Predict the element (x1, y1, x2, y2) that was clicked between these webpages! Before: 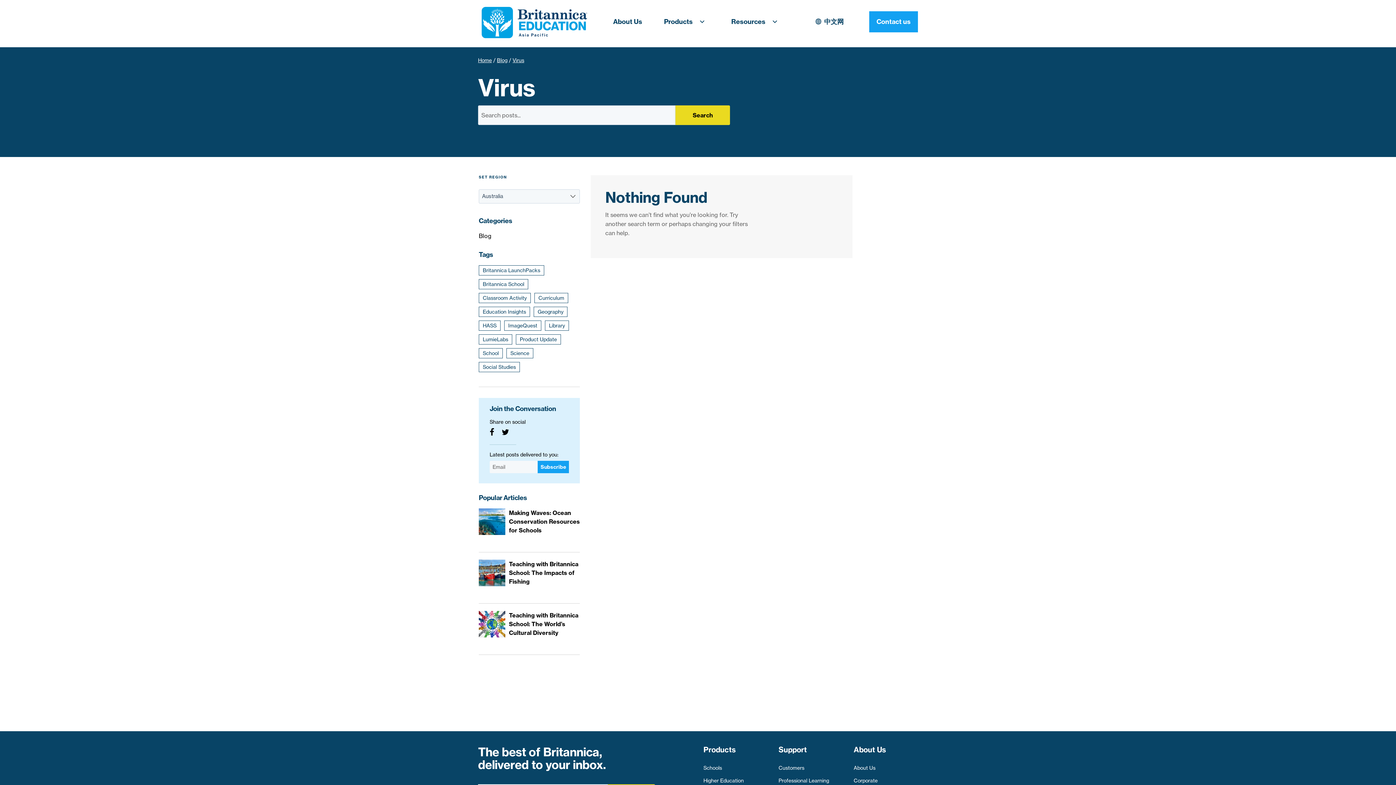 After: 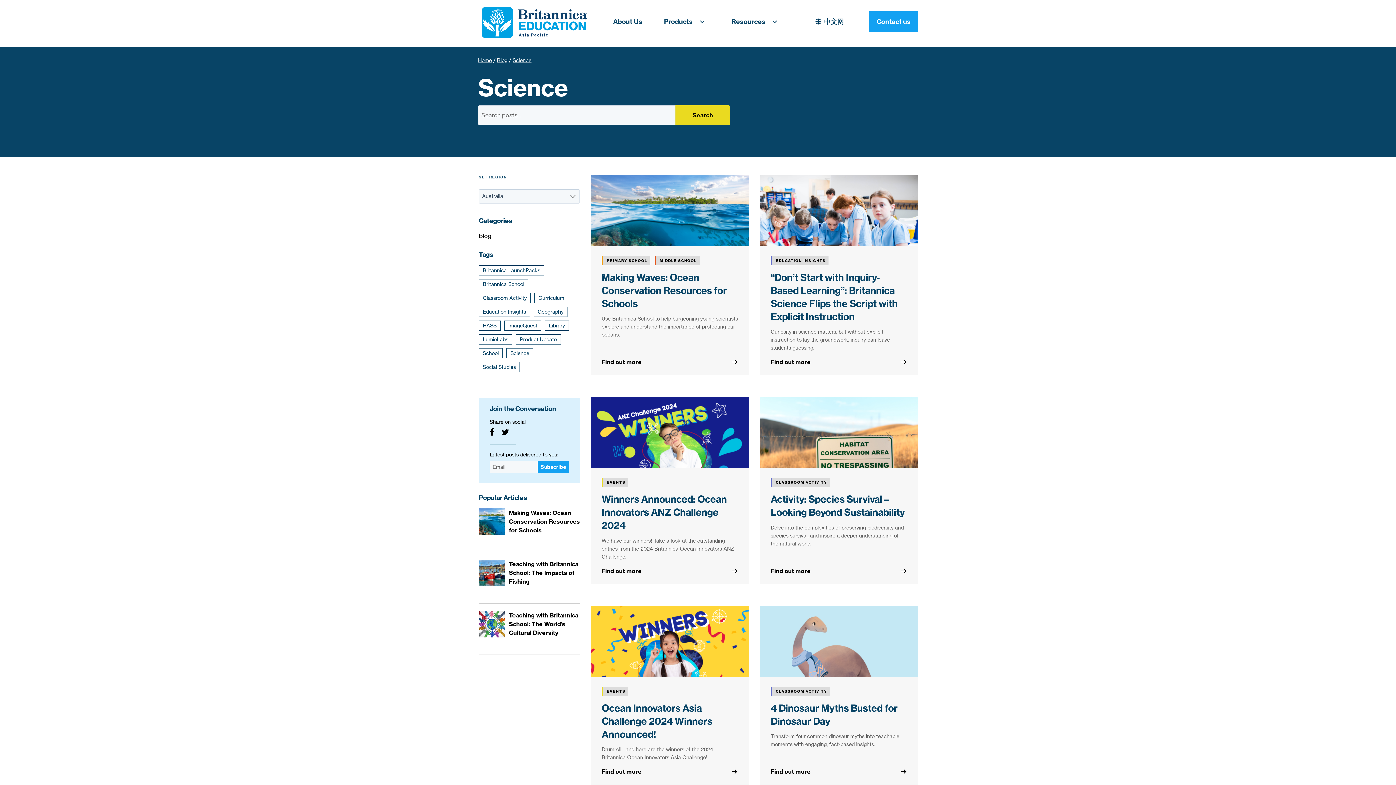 Action: bbox: (506, 348, 533, 358) label: Science